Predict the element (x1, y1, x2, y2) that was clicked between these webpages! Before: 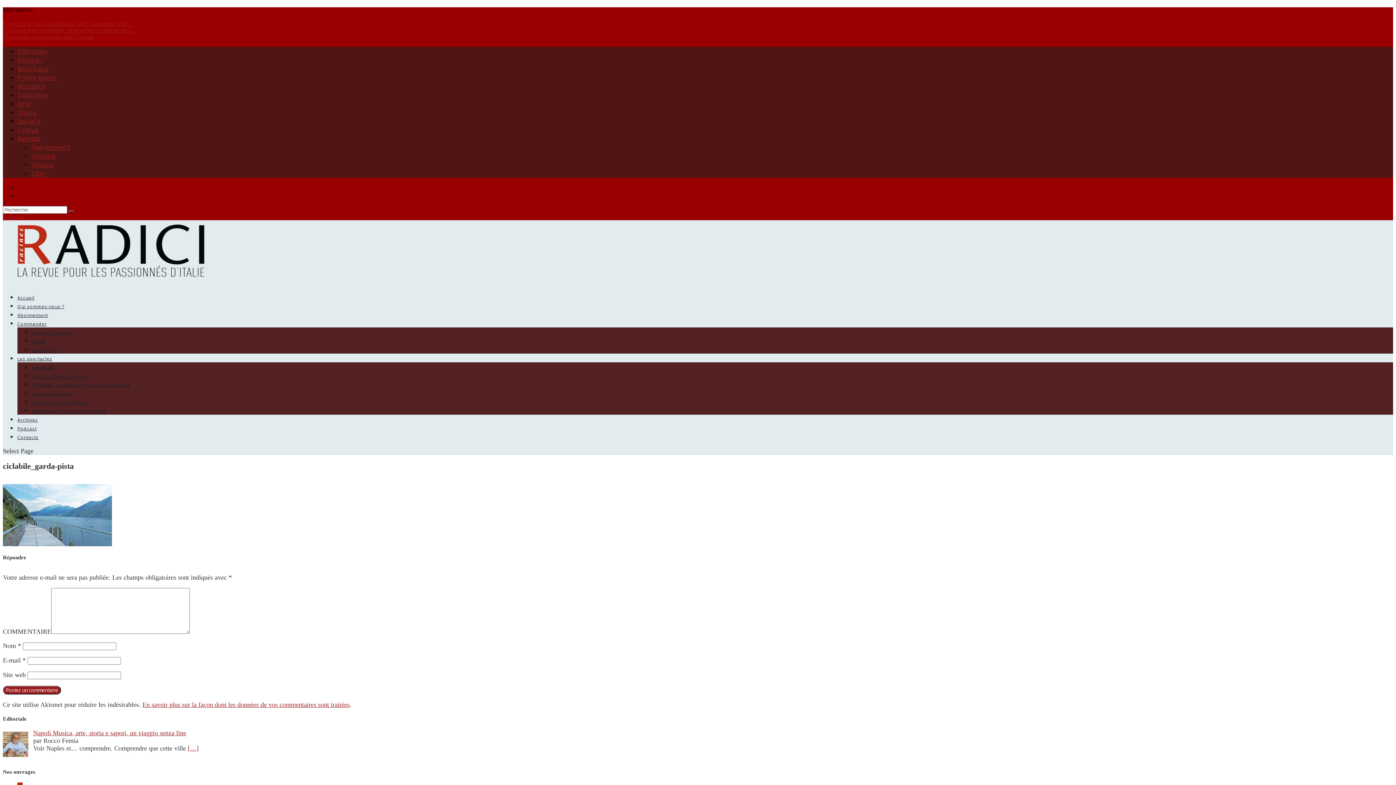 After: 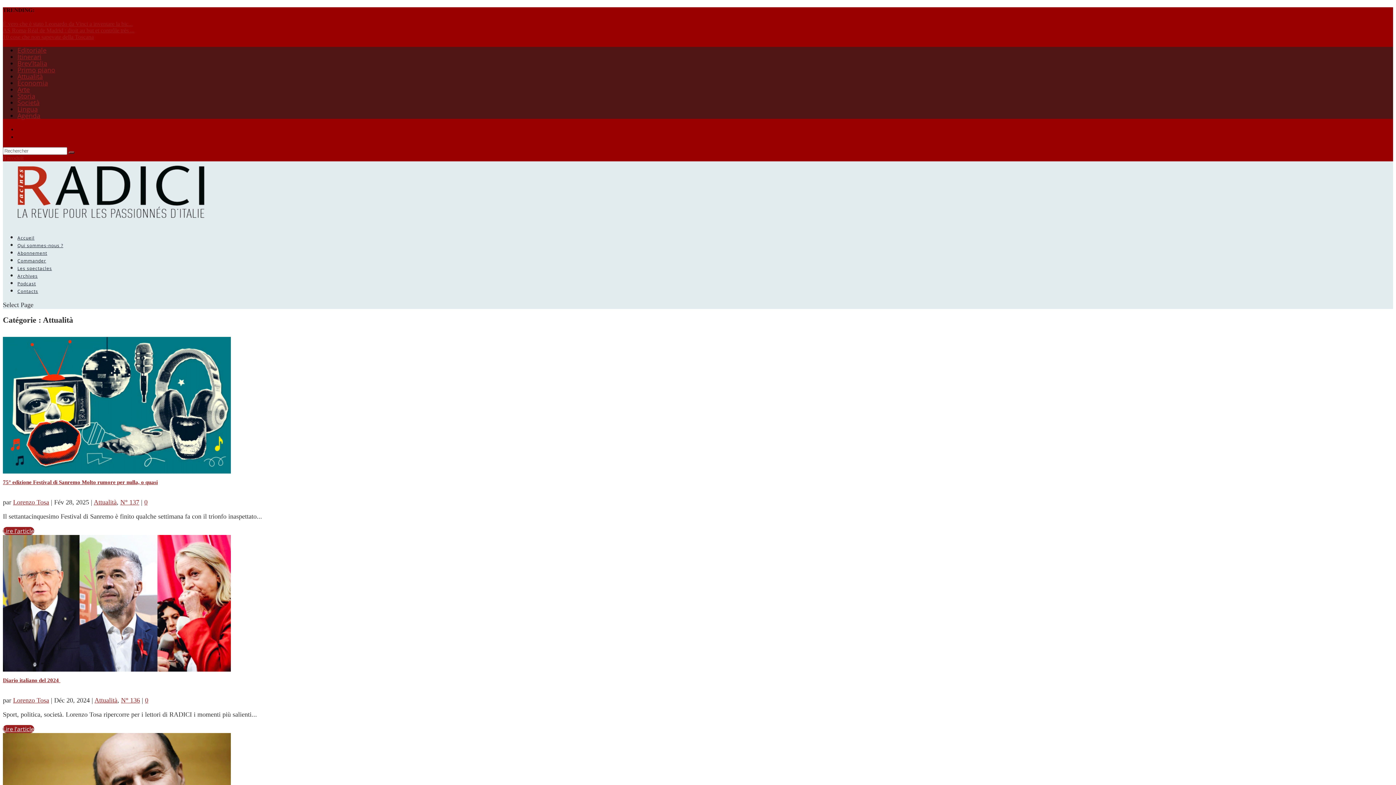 Action: label: Attualità bbox: (17, 81, 45, 90)